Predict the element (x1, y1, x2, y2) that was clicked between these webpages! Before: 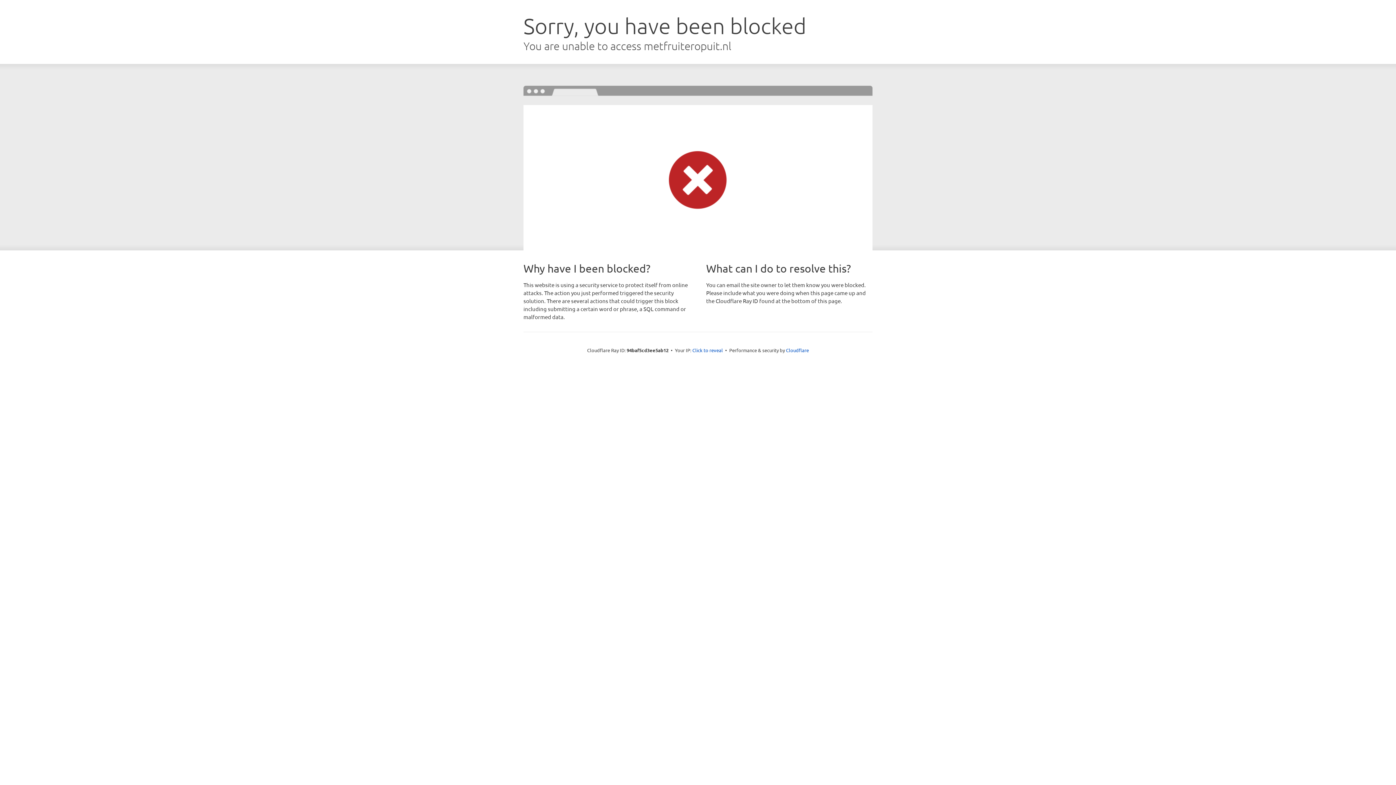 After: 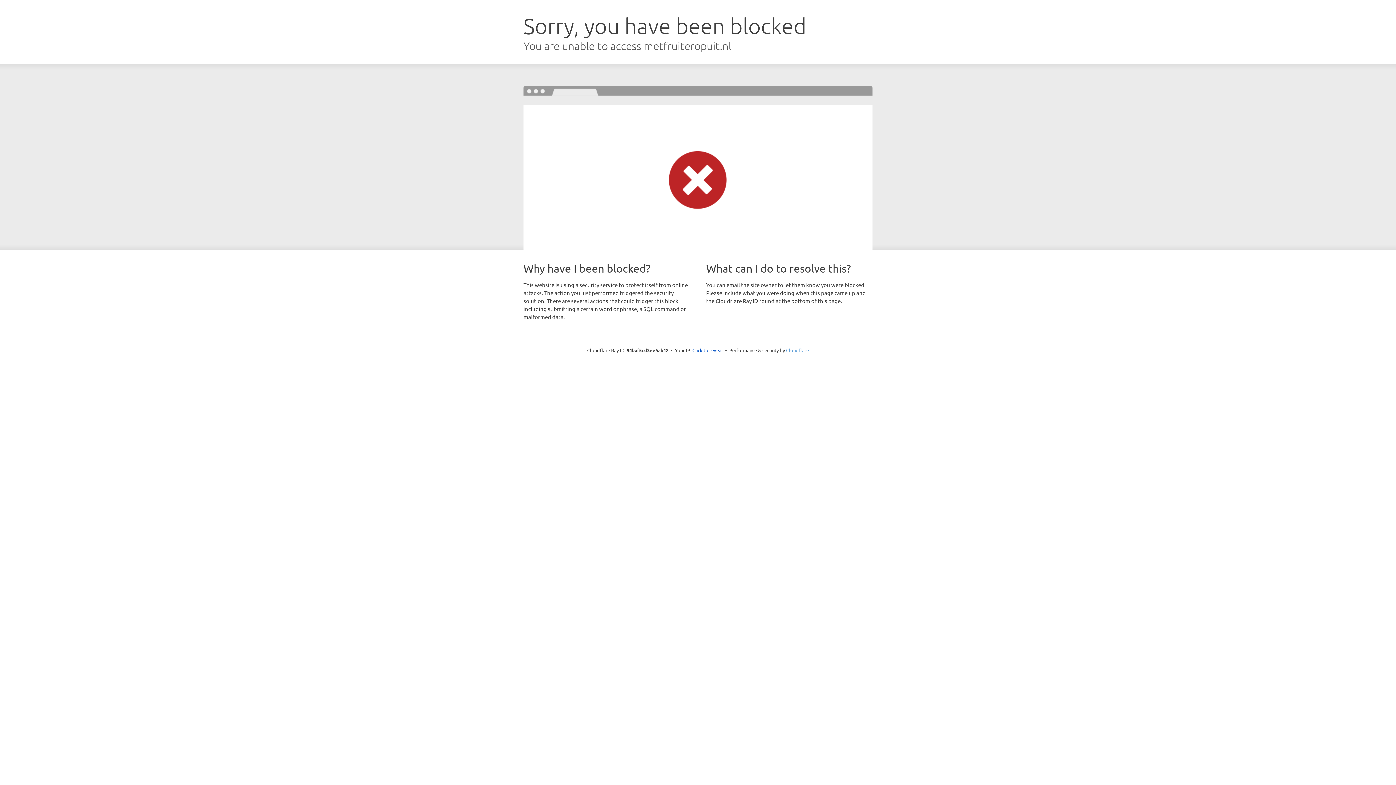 Action: bbox: (786, 347, 809, 353) label: Cloudflare